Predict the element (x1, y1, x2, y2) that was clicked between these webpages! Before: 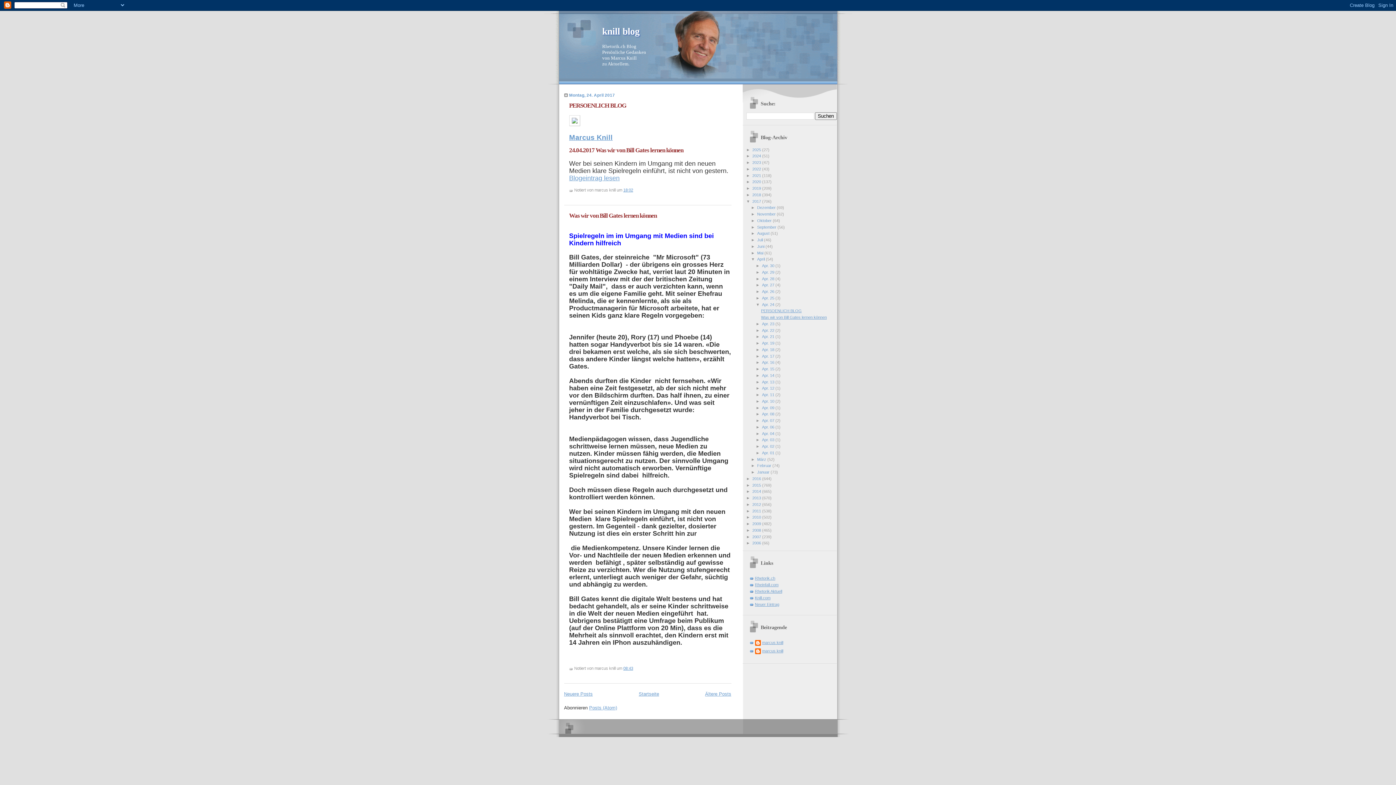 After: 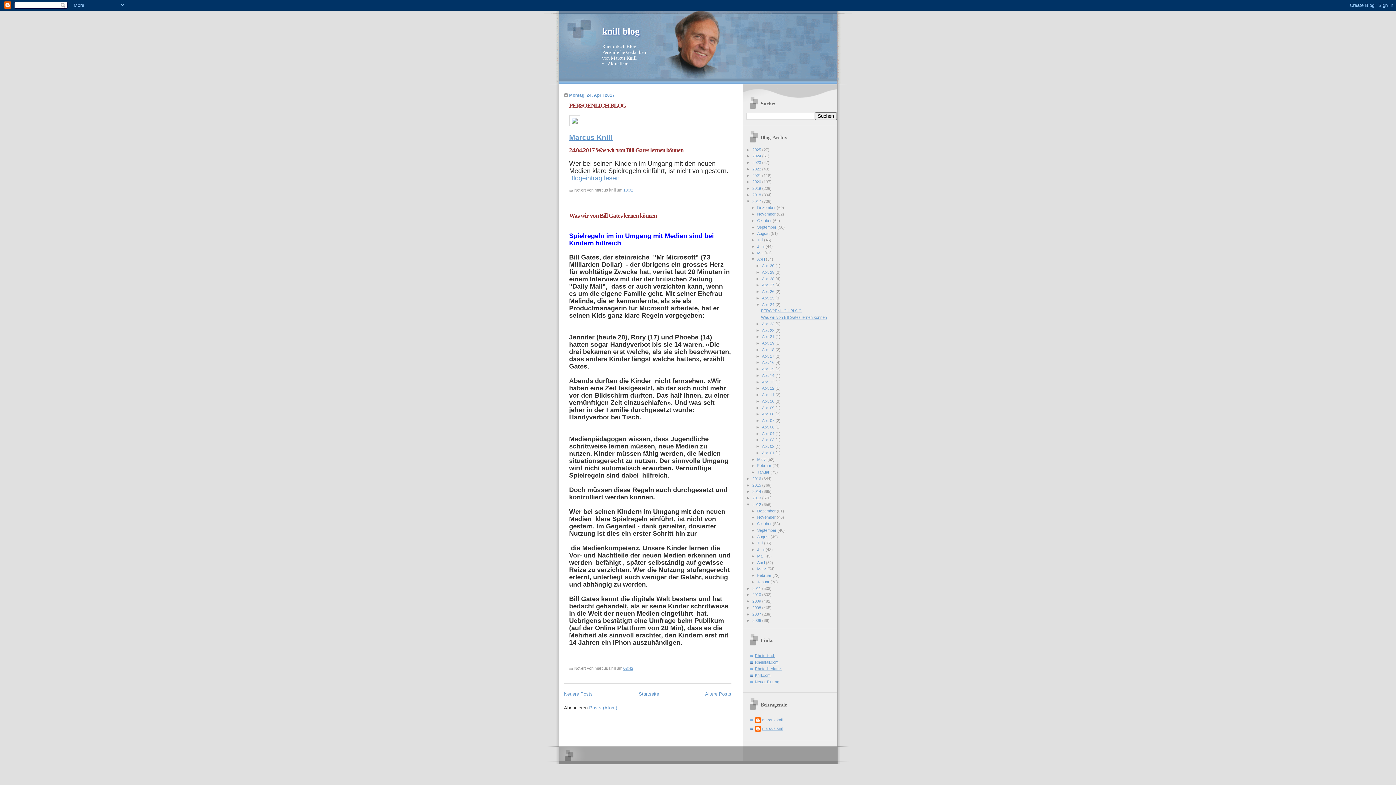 Action: label: ►   bbox: (746, 502, 752, 506)